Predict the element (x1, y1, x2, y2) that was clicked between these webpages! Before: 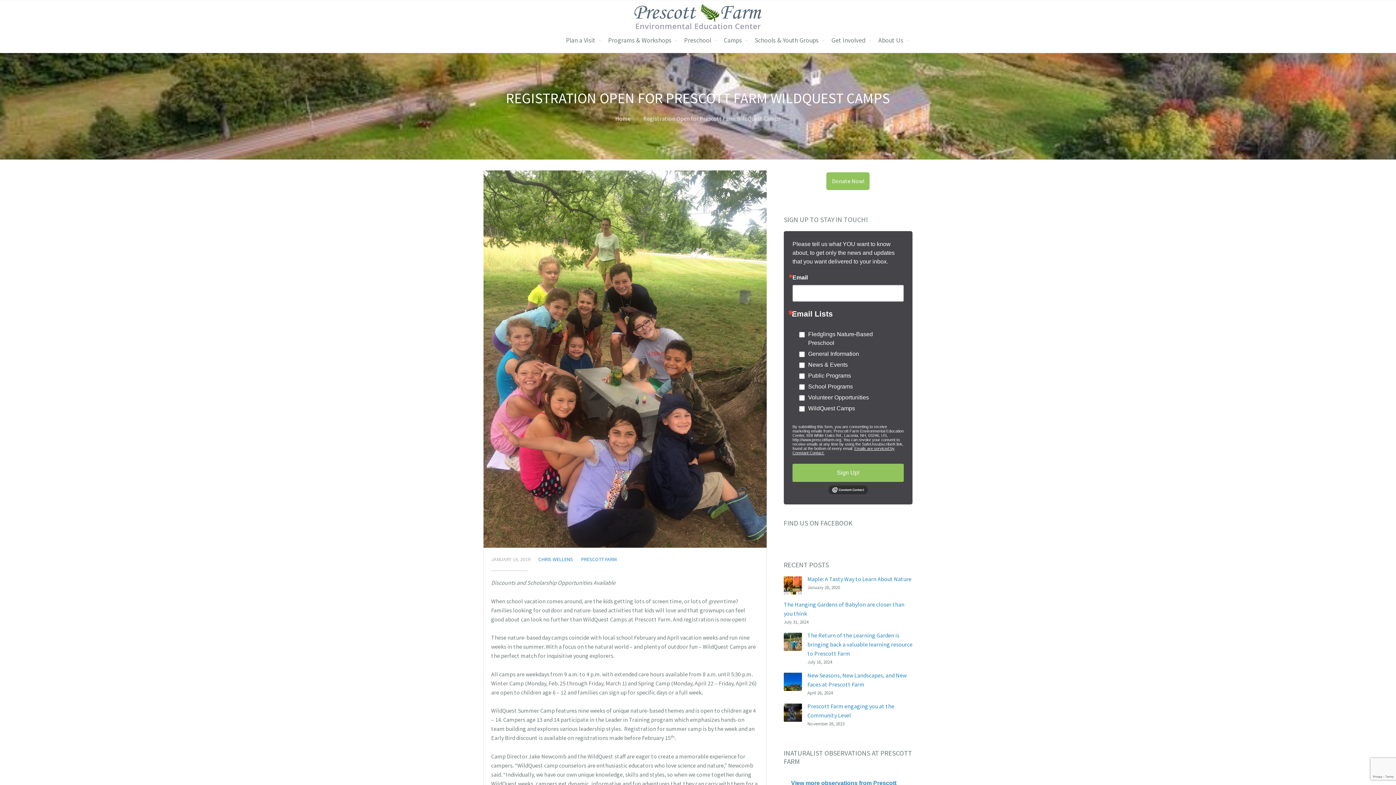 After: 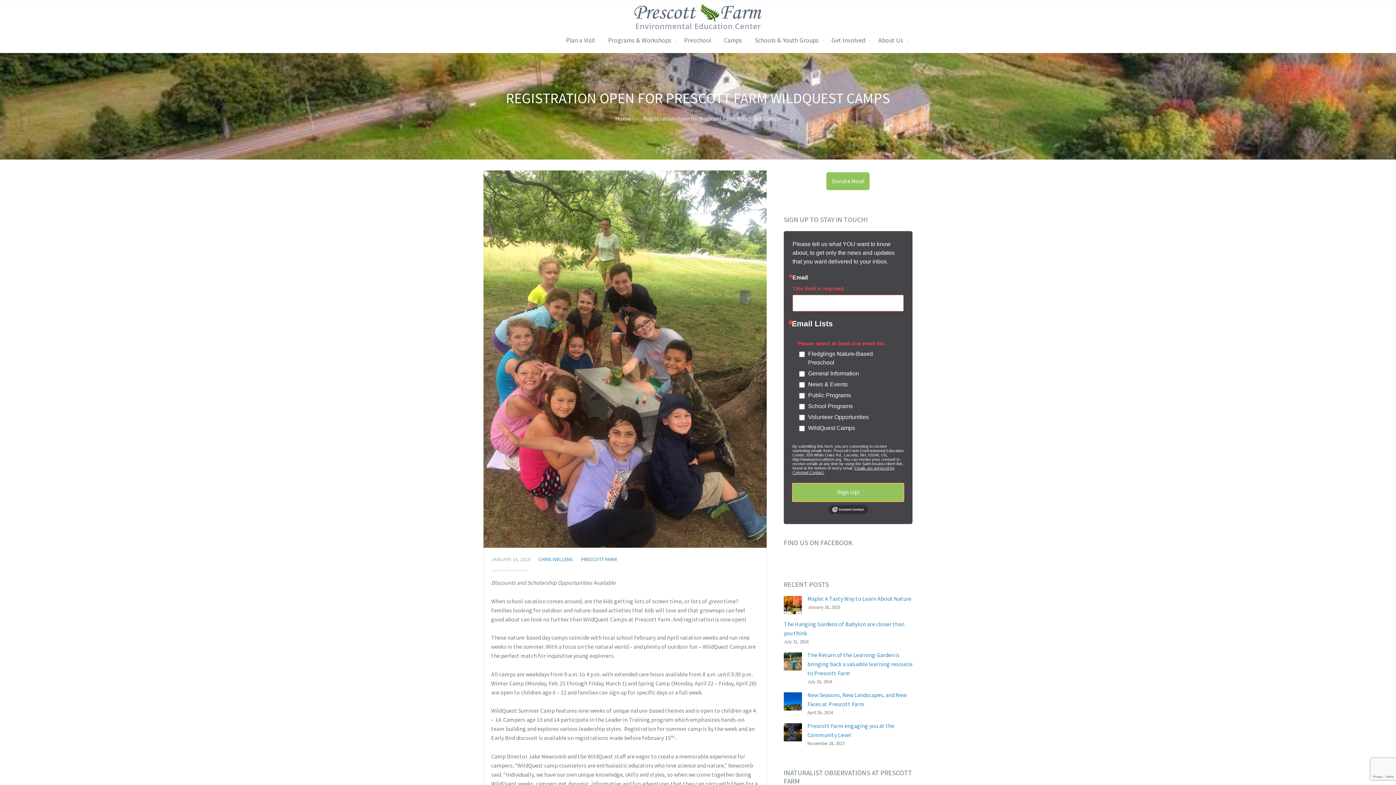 Action: bbox: (792, 464, 903, 482) label: Sign Up!